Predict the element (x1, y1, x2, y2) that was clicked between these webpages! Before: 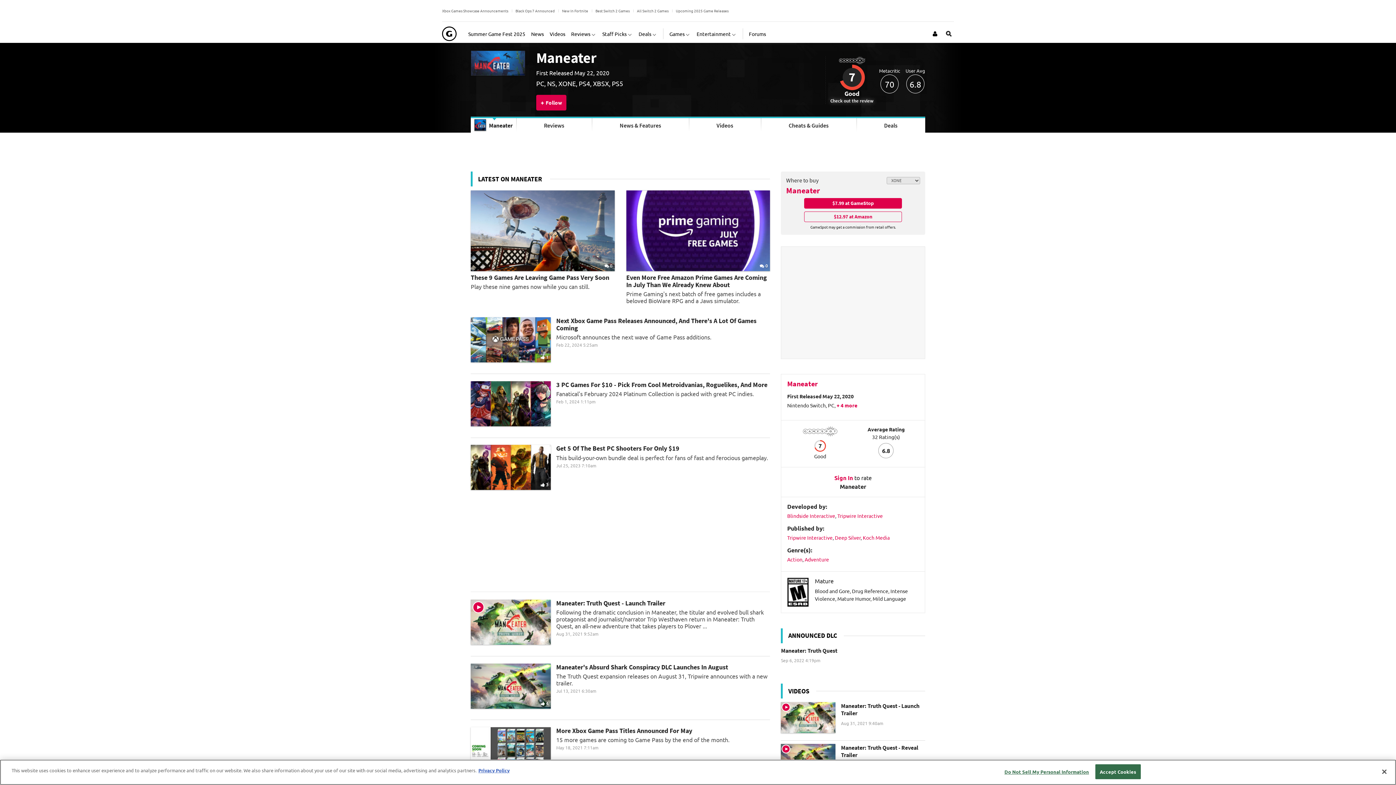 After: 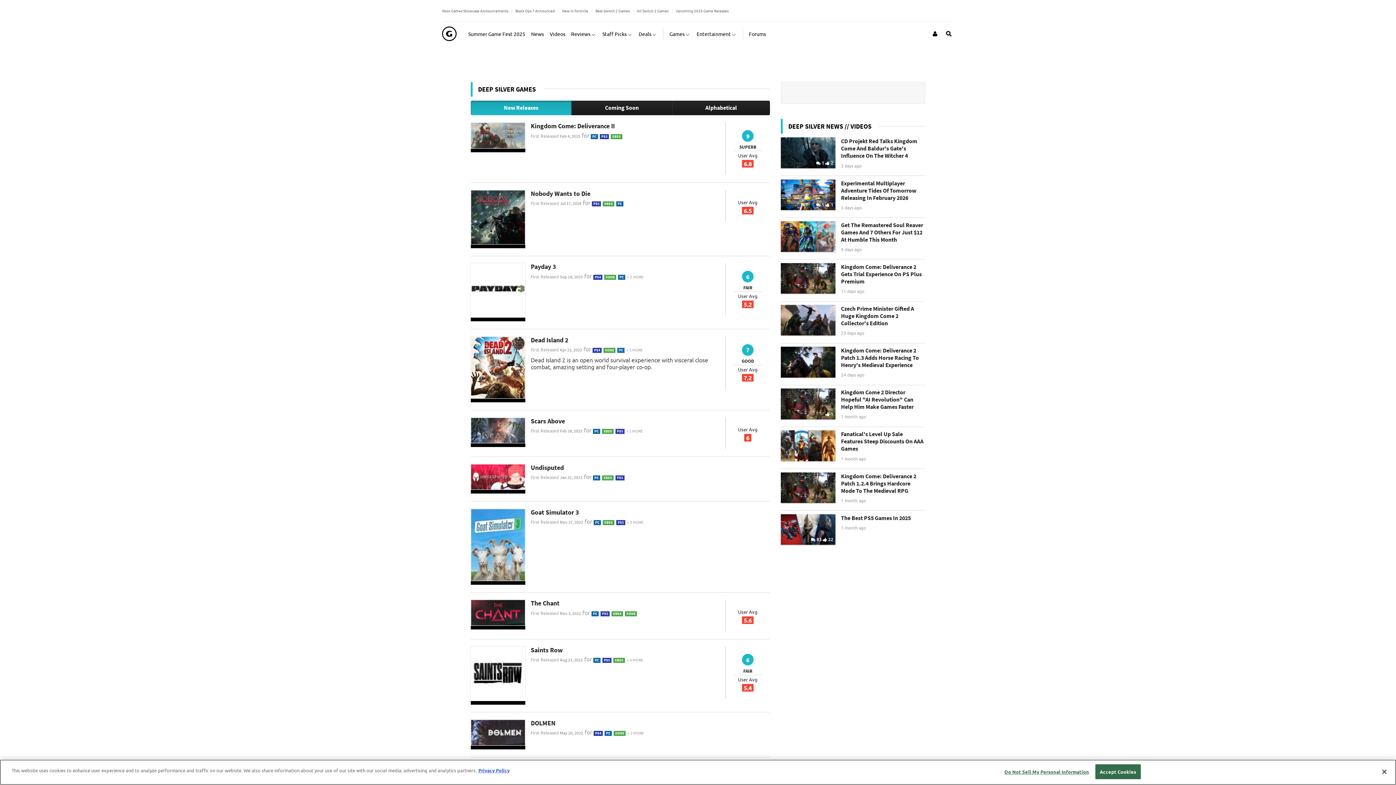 Action: bbox: (835, 534, 860, 541) label: Deep Silver